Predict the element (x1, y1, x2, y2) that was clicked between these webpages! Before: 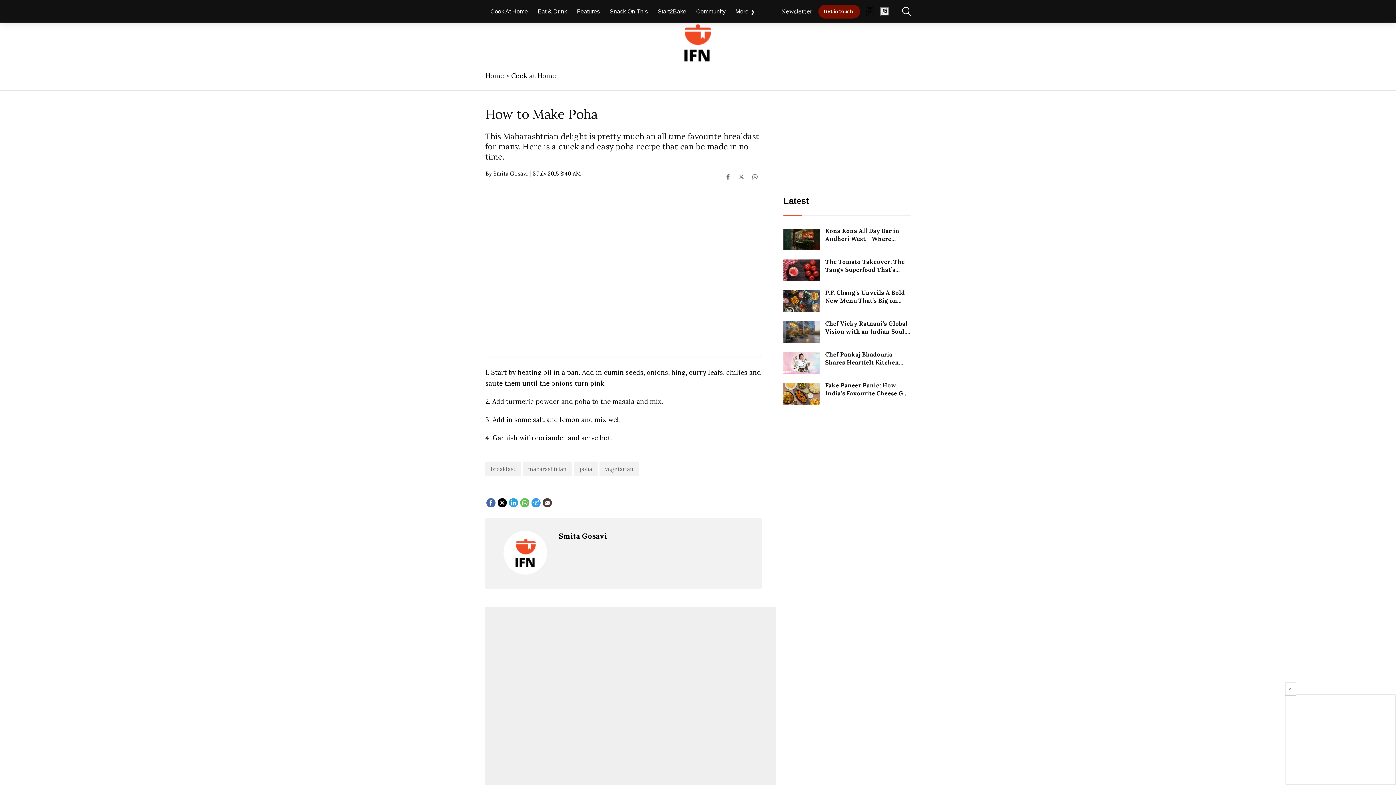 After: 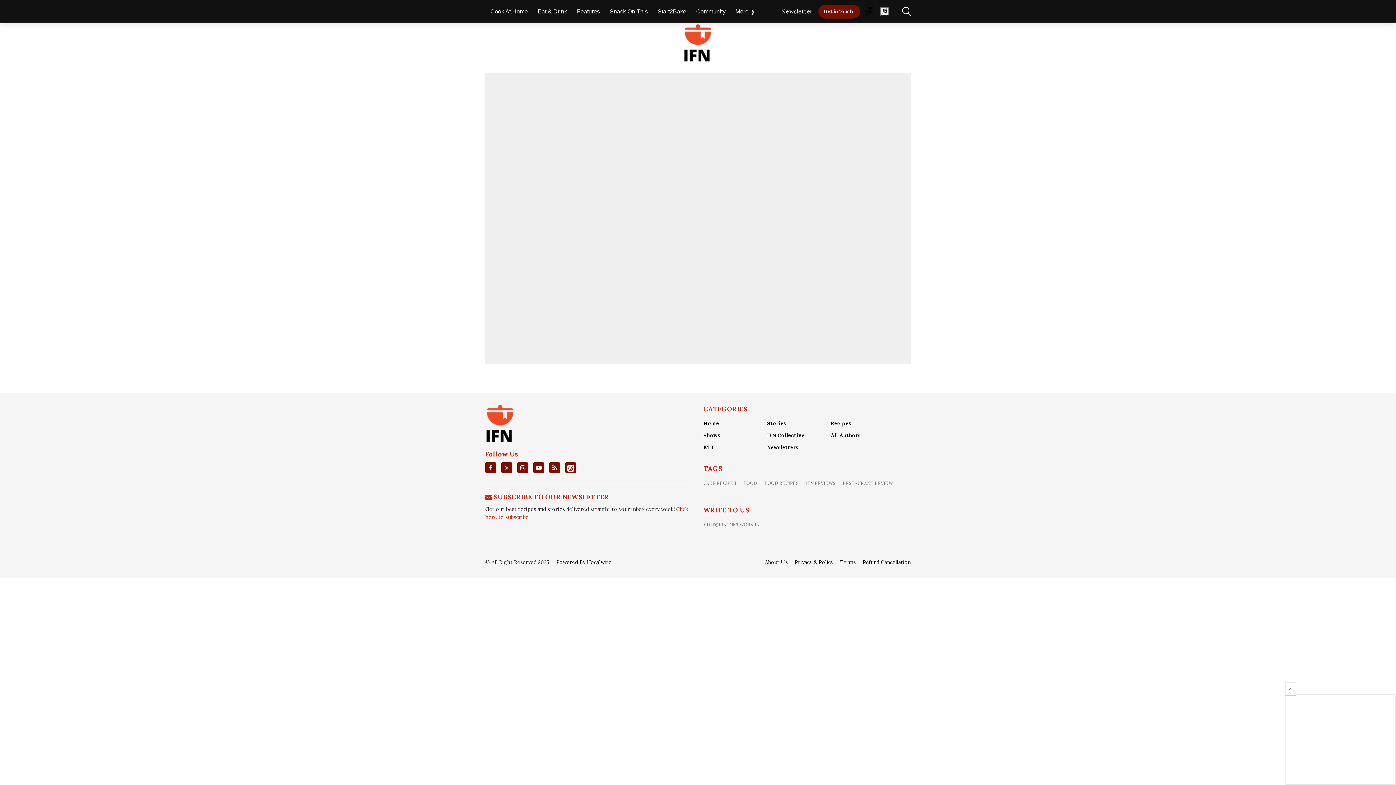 Action: bbox: (691, 0, 730, 22) label: Community